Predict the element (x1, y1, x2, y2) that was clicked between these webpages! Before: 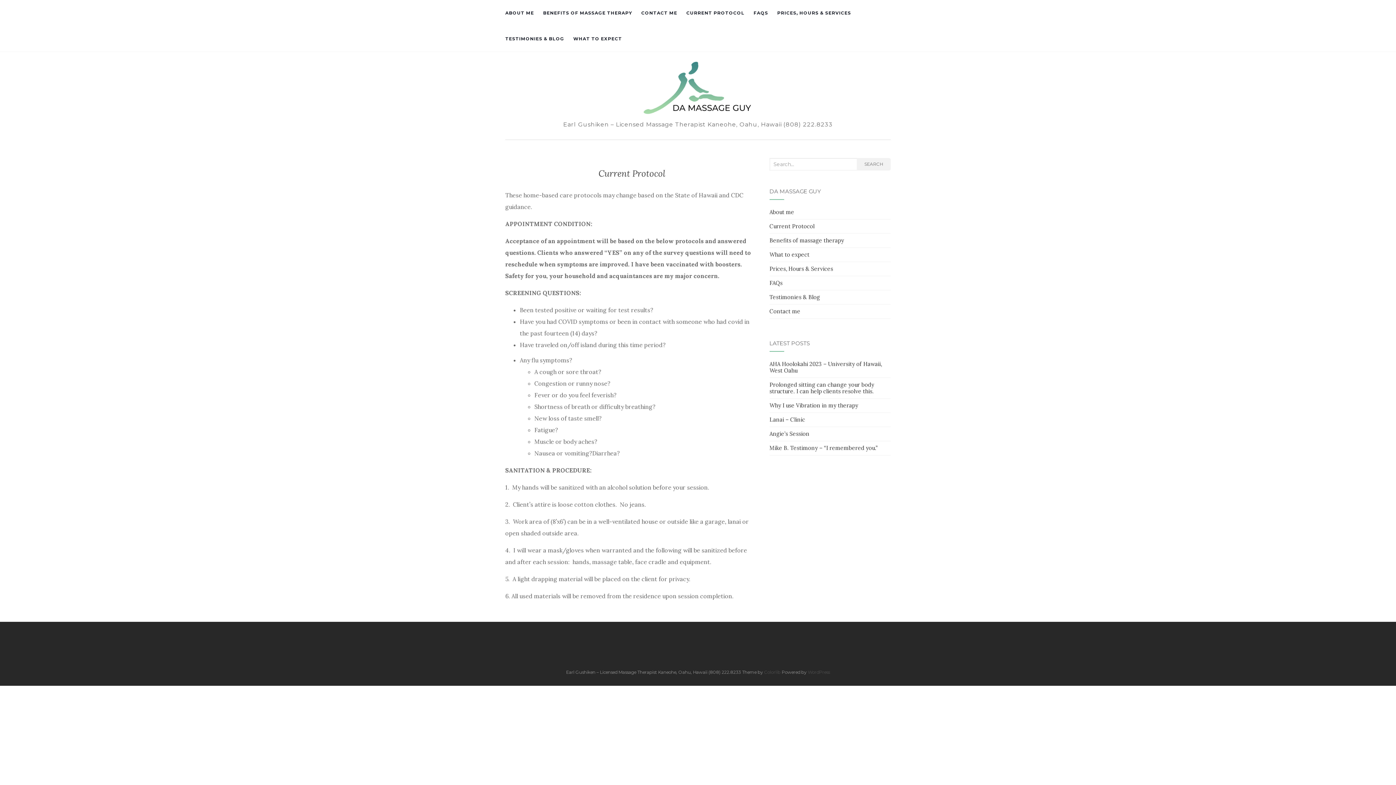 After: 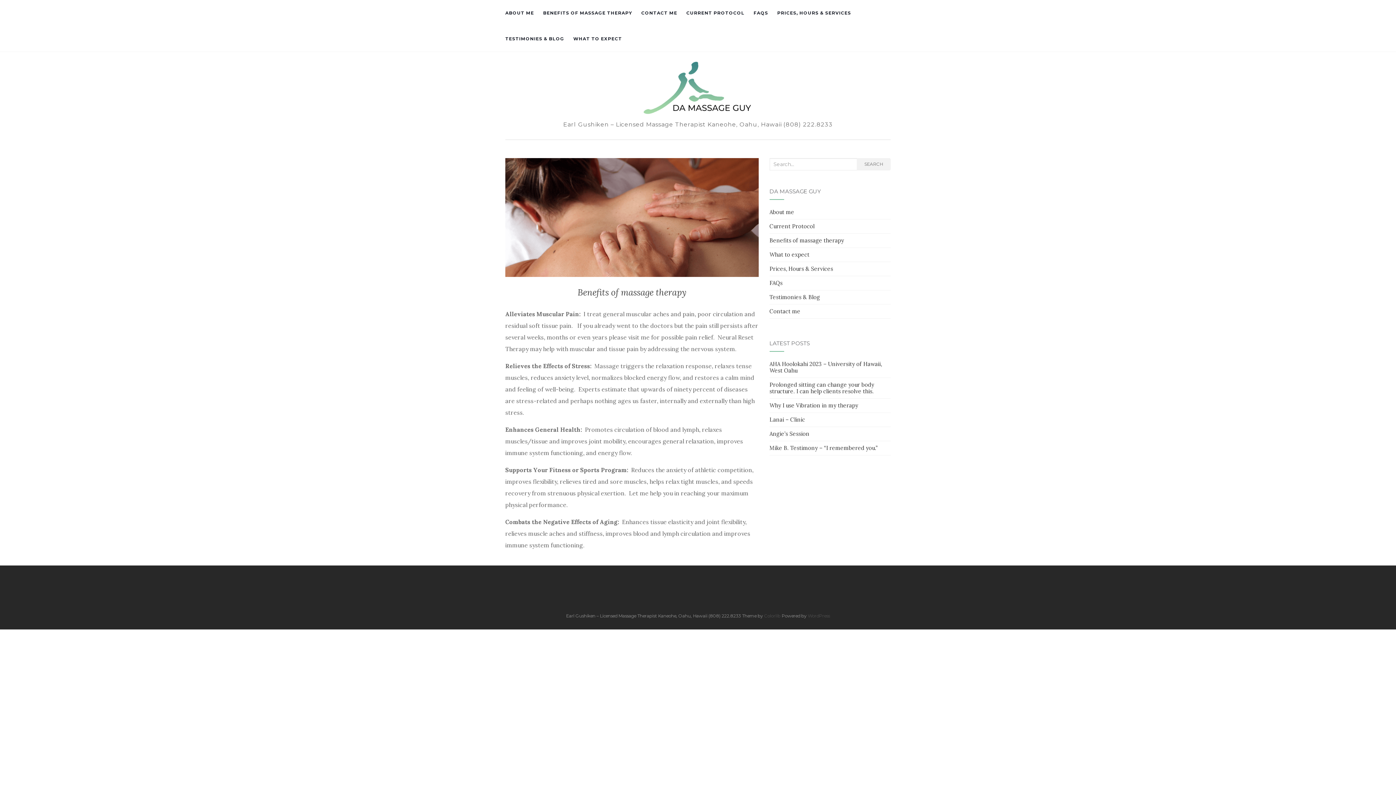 Action: label: Benefits of massage therapy bbox: (769, 237, 844, 244)